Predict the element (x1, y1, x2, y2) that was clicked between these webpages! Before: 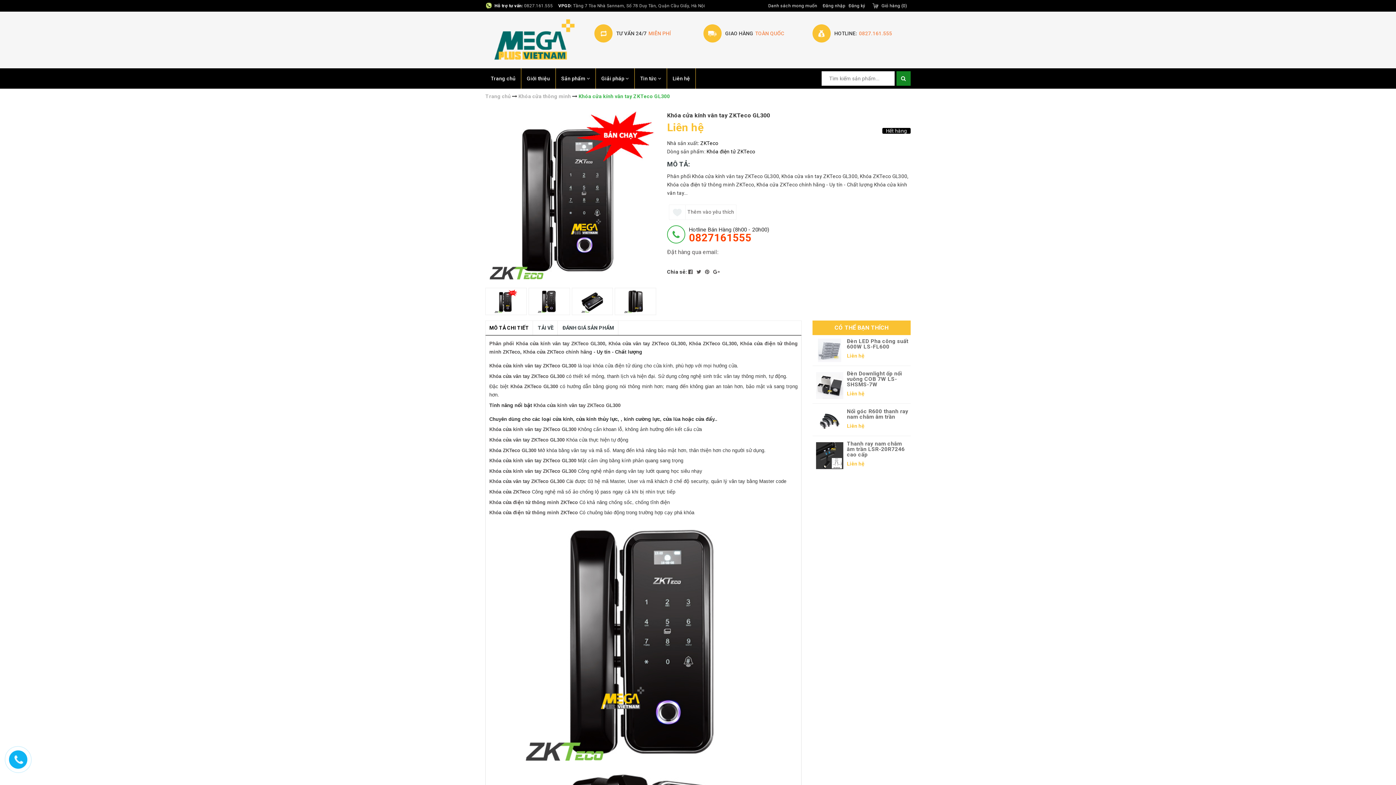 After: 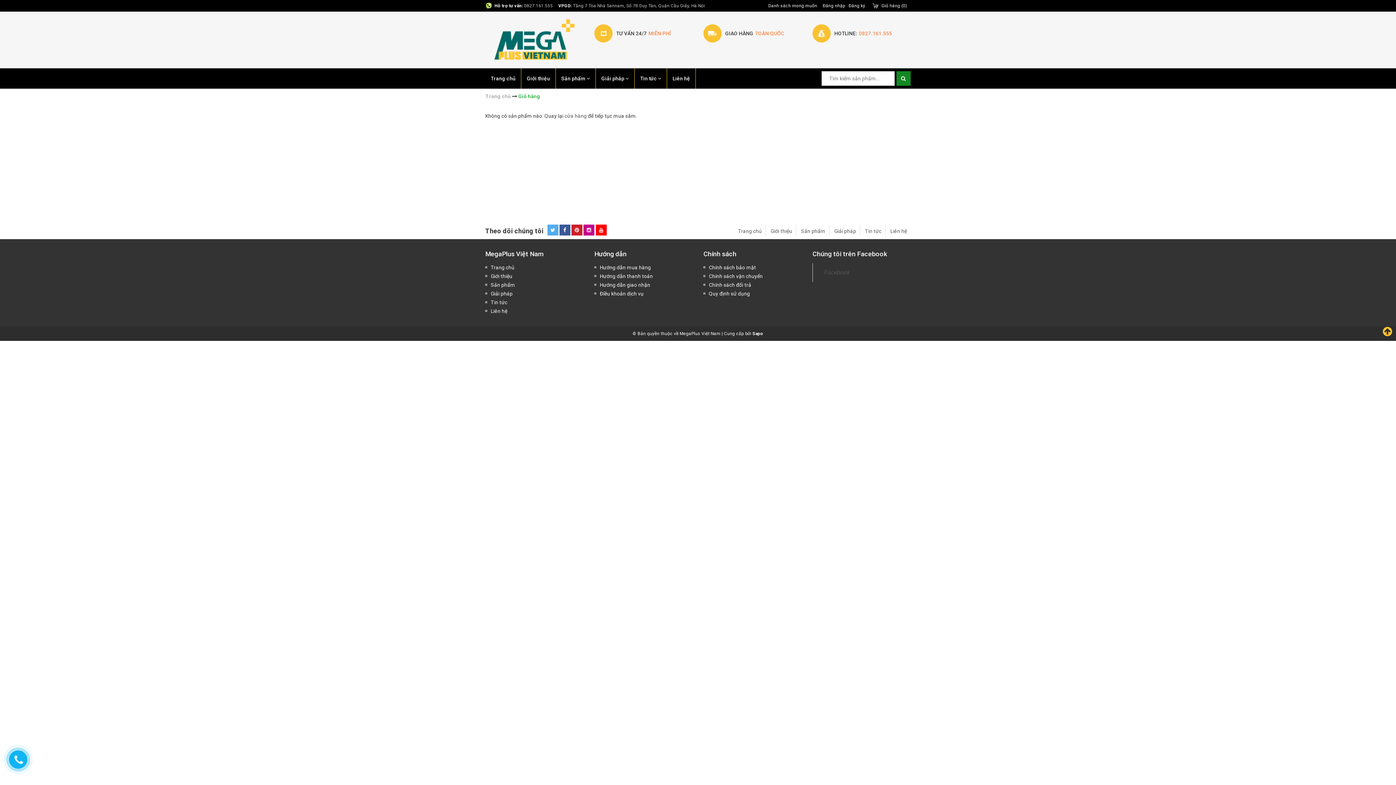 Action: label: Giỏ hàng (0) bbox: (881, 3, 907, 8)